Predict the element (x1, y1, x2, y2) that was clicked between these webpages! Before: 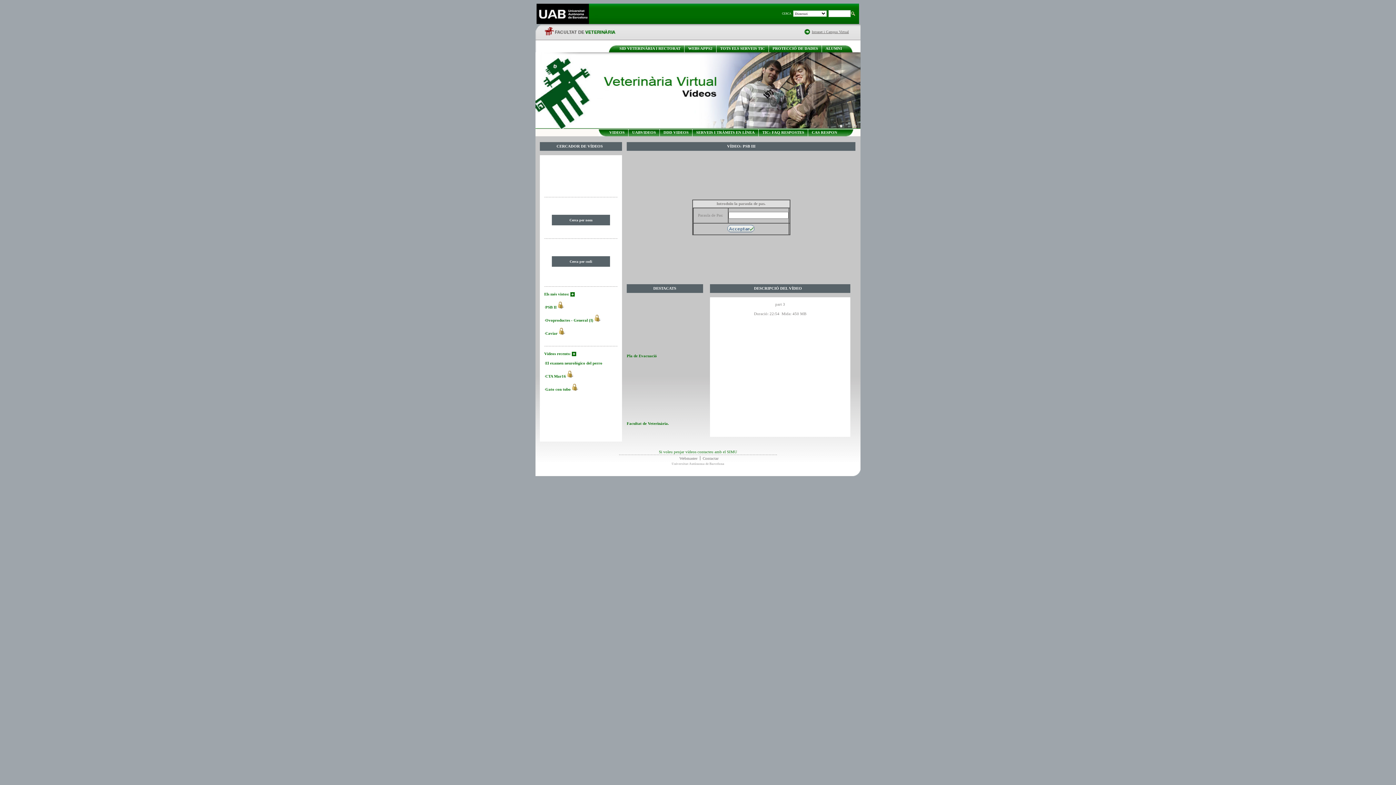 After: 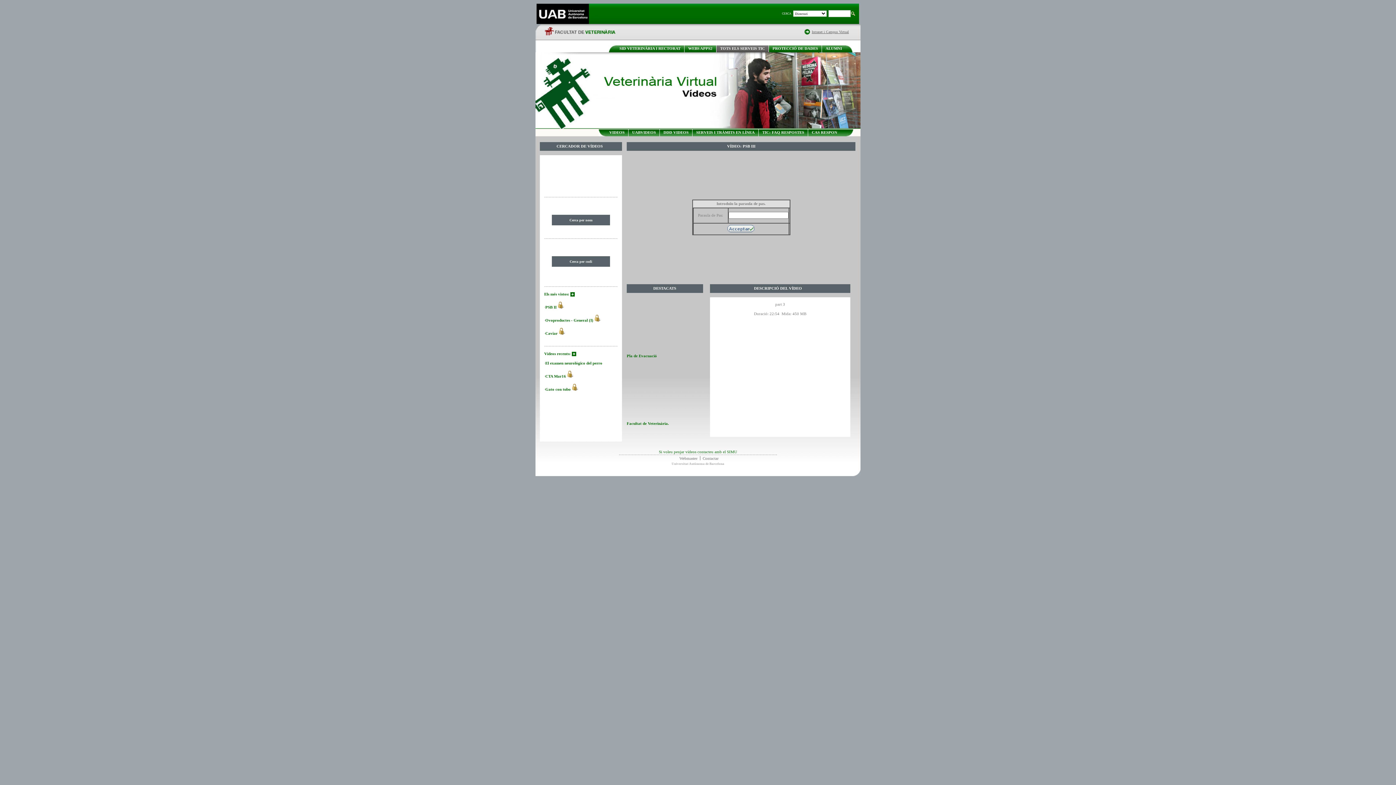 Action: bbox: (720, 46, 765, 50) label: TOTS ELS SERVEIS TIC